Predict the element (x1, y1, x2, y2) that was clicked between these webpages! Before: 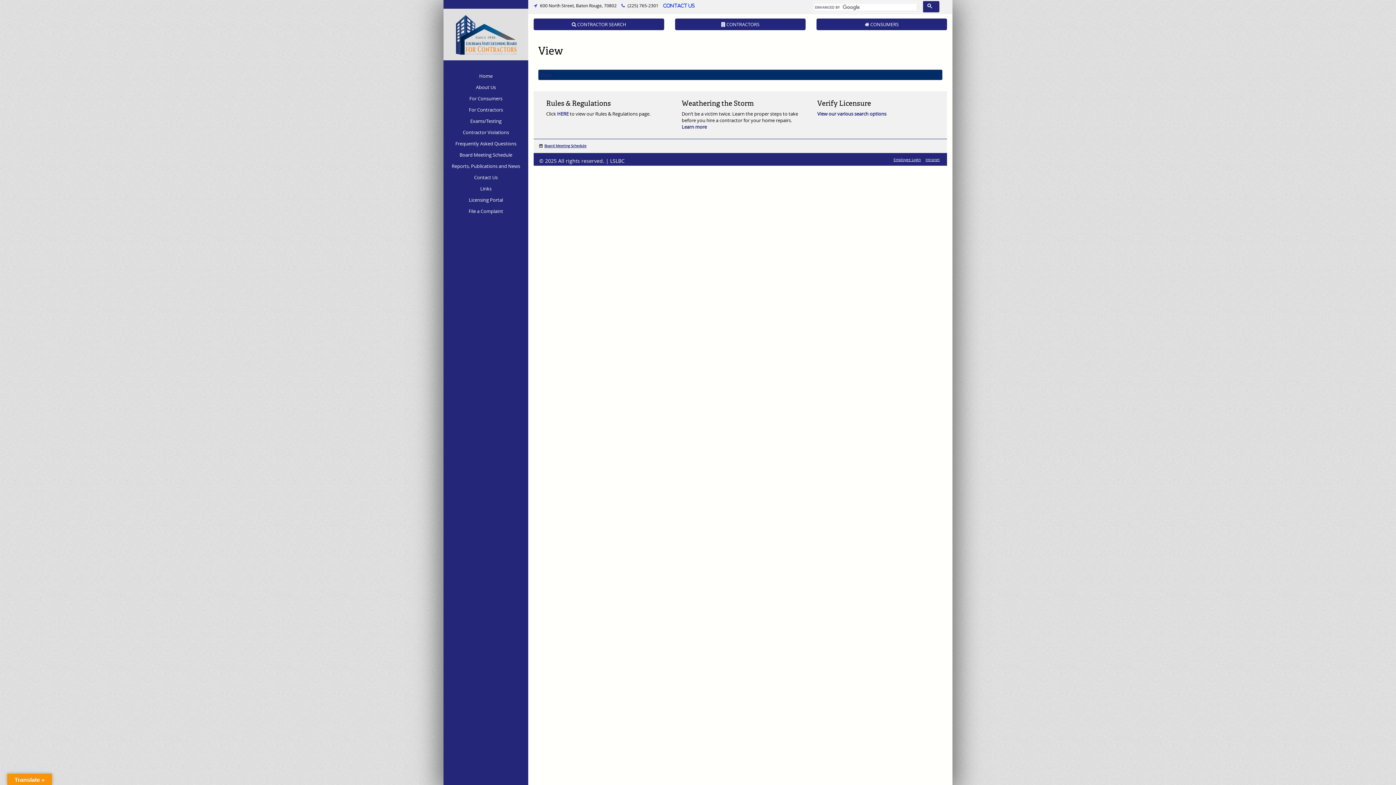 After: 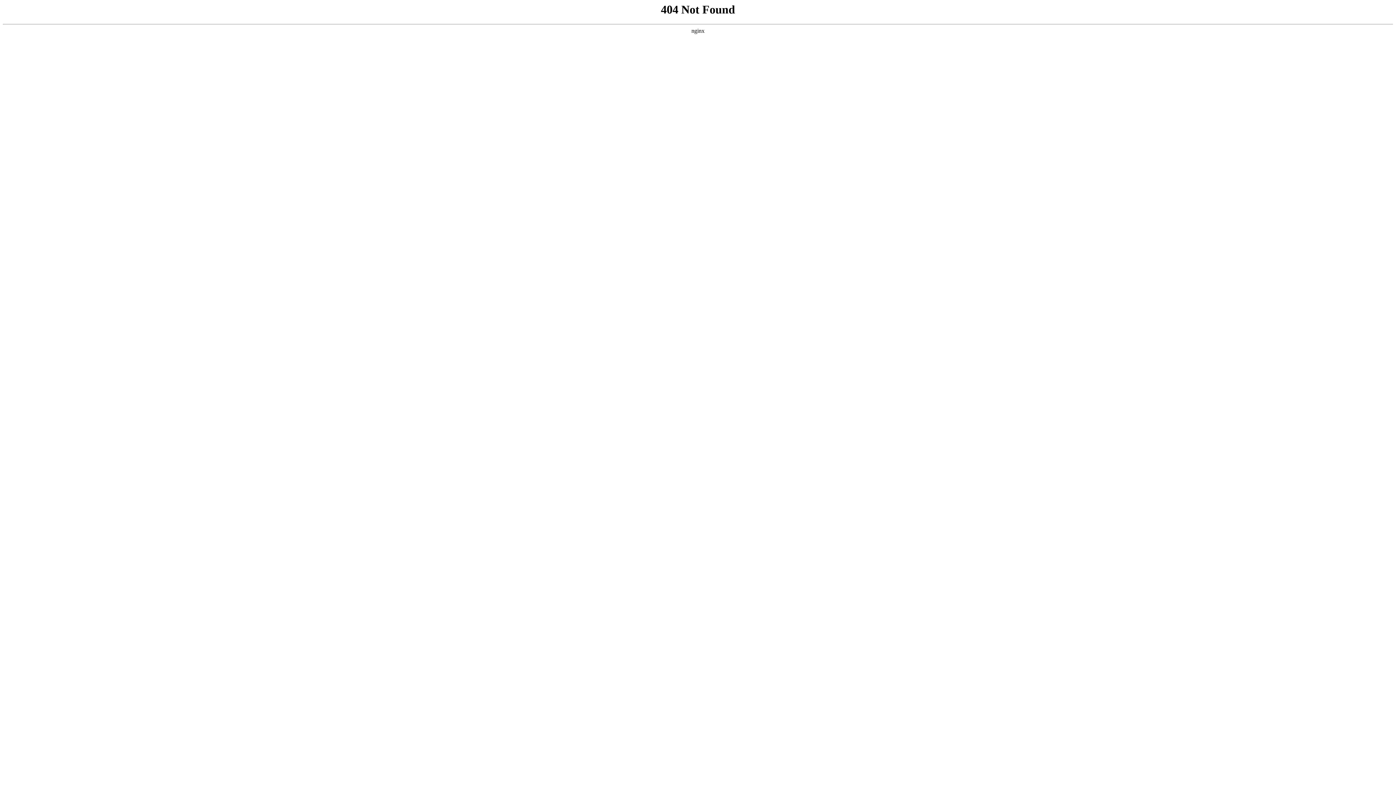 Action: label: View bbox: (538, 69, 942, 80)